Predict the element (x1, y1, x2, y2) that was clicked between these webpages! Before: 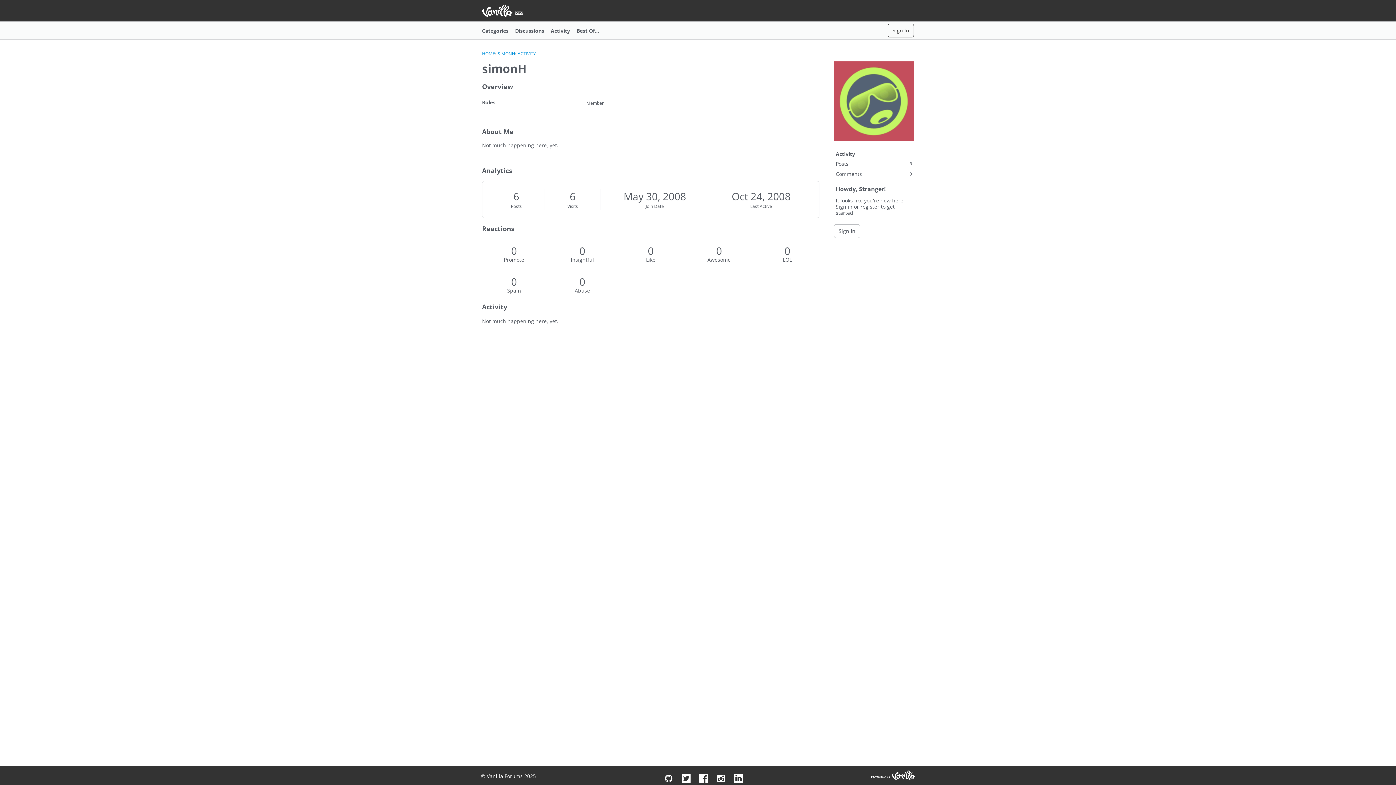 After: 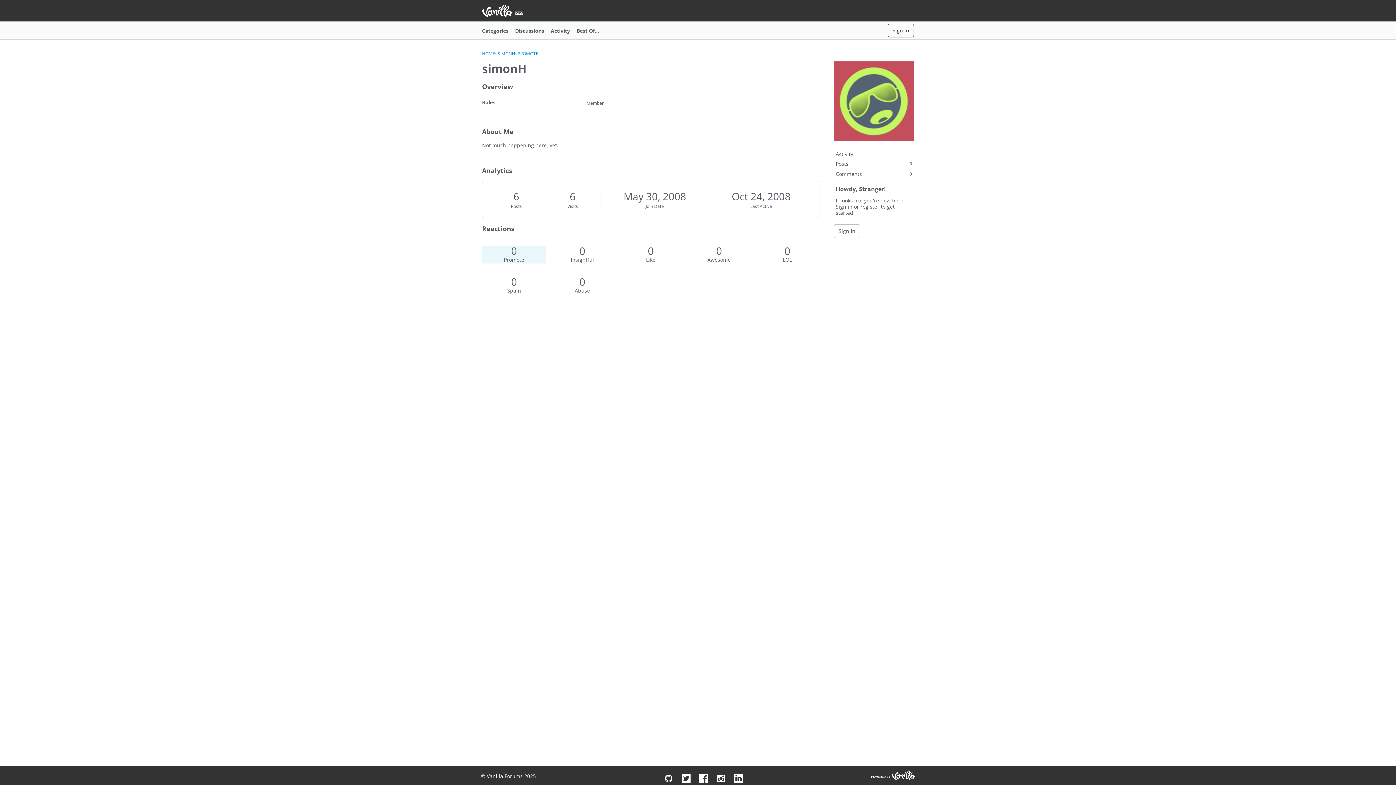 Action: label: 0
Promote bbox: (482, 245, 546, 263)